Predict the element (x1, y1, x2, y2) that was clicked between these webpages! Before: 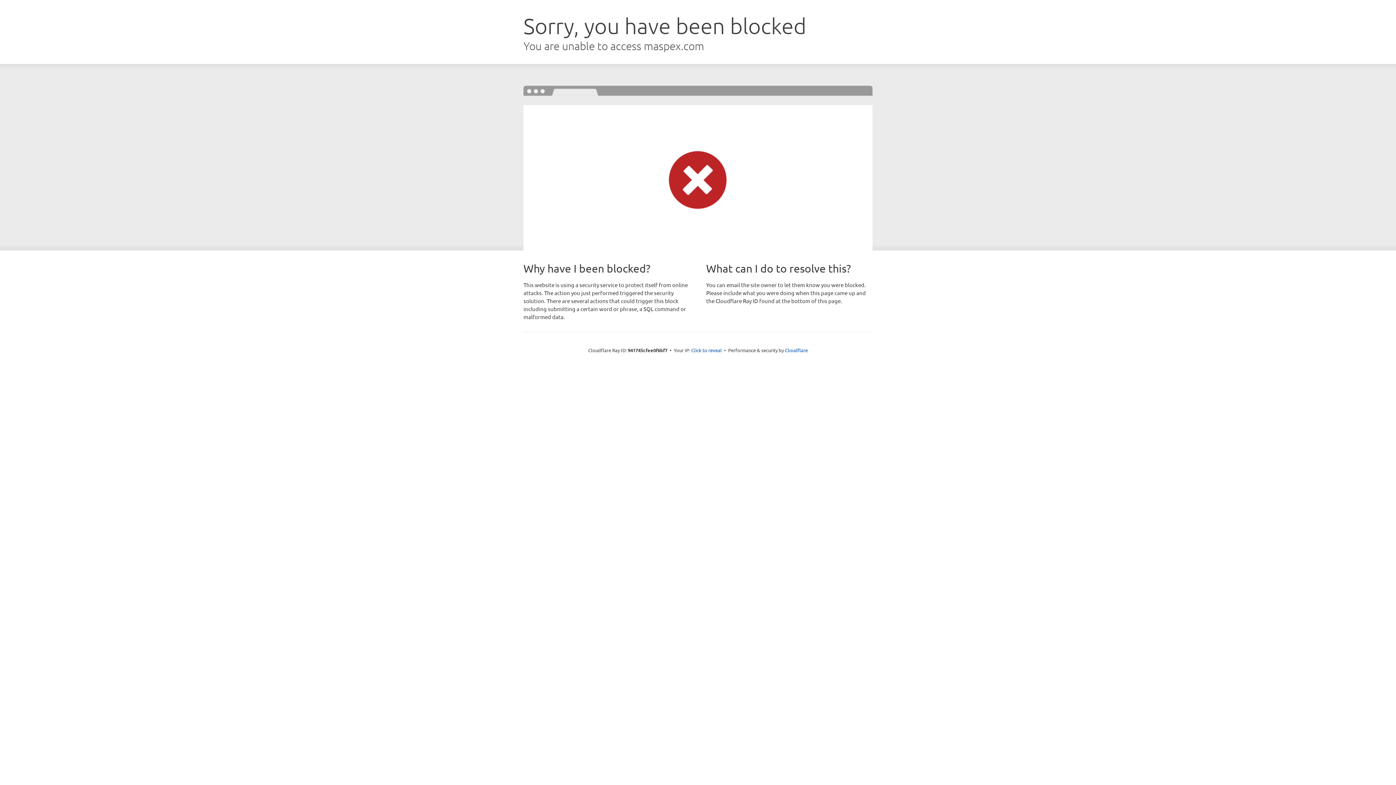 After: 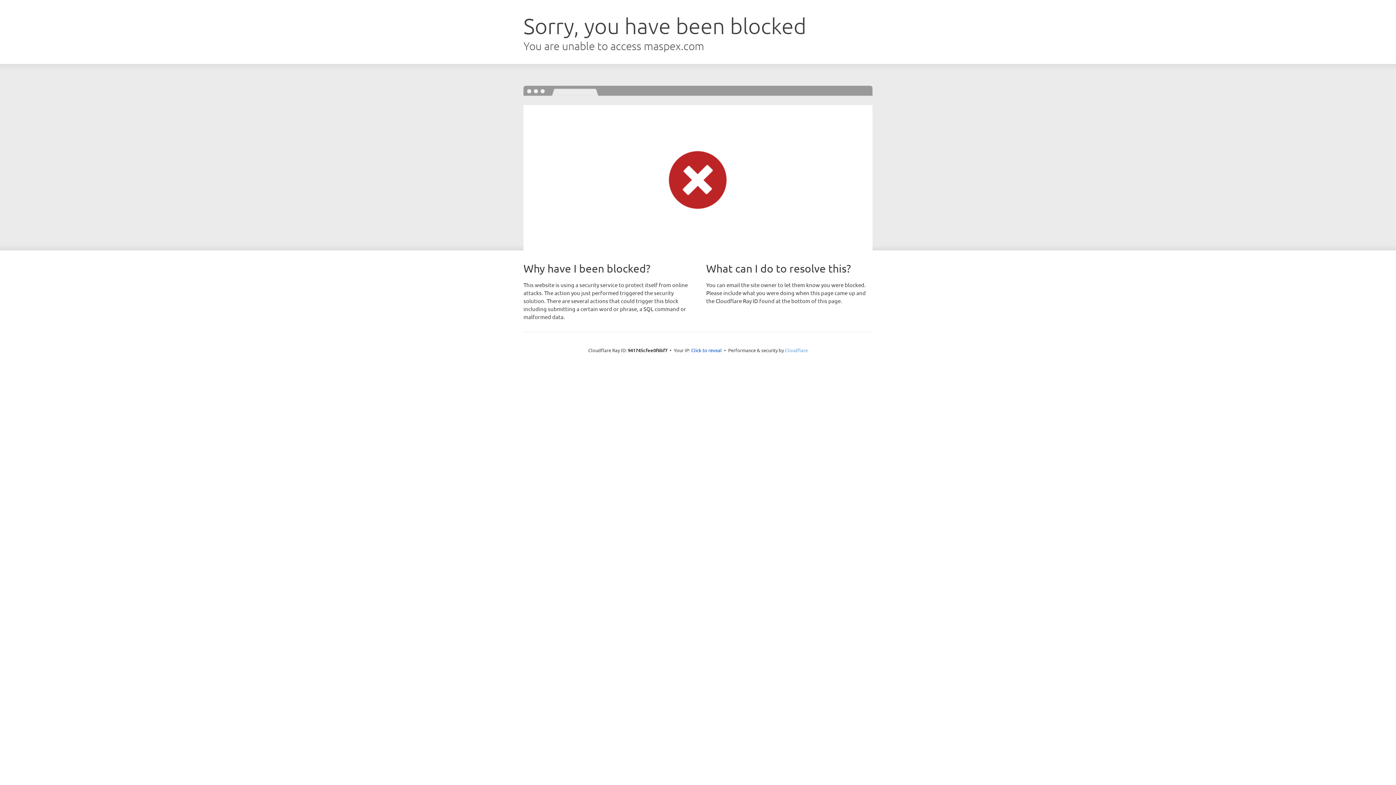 Action: bbox: (785, 347, 808, 353) label: Cloudflare